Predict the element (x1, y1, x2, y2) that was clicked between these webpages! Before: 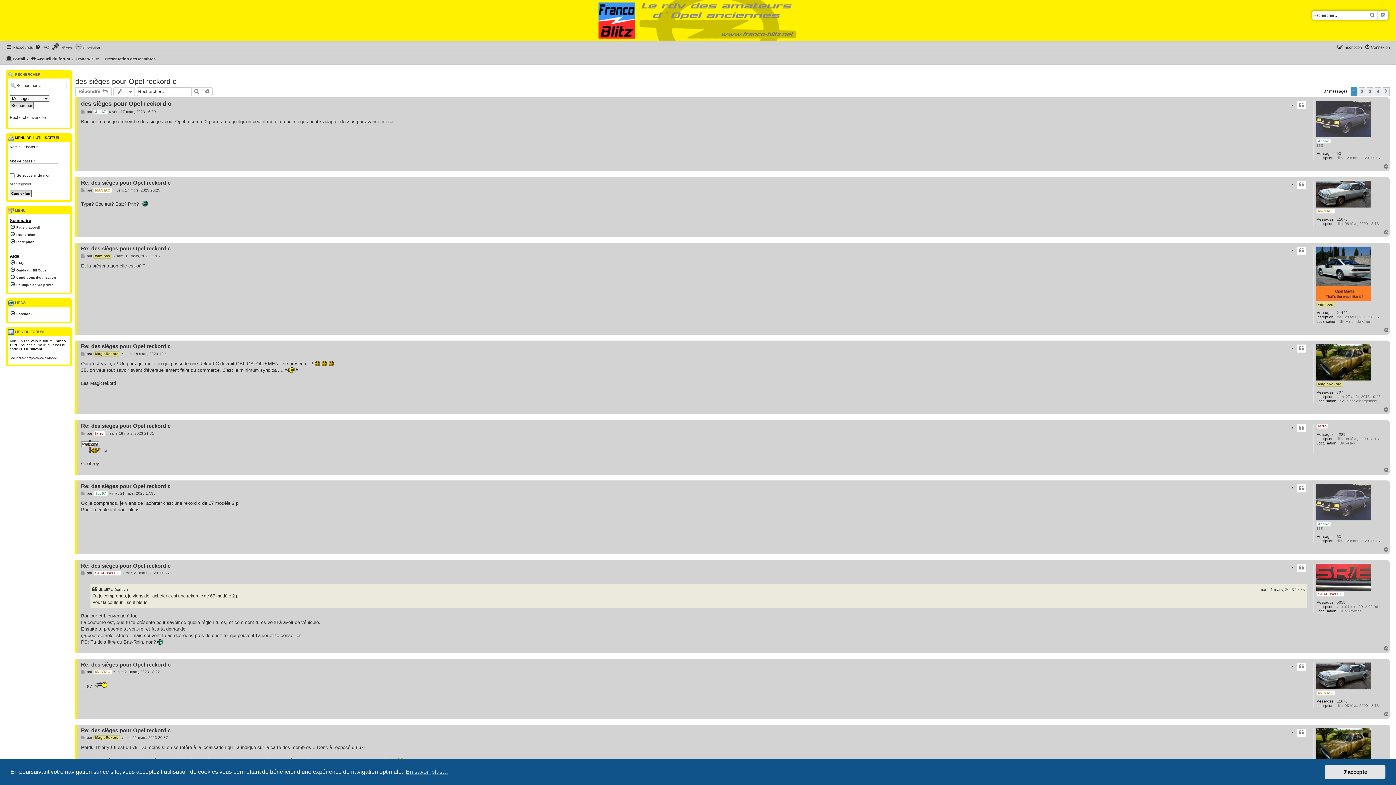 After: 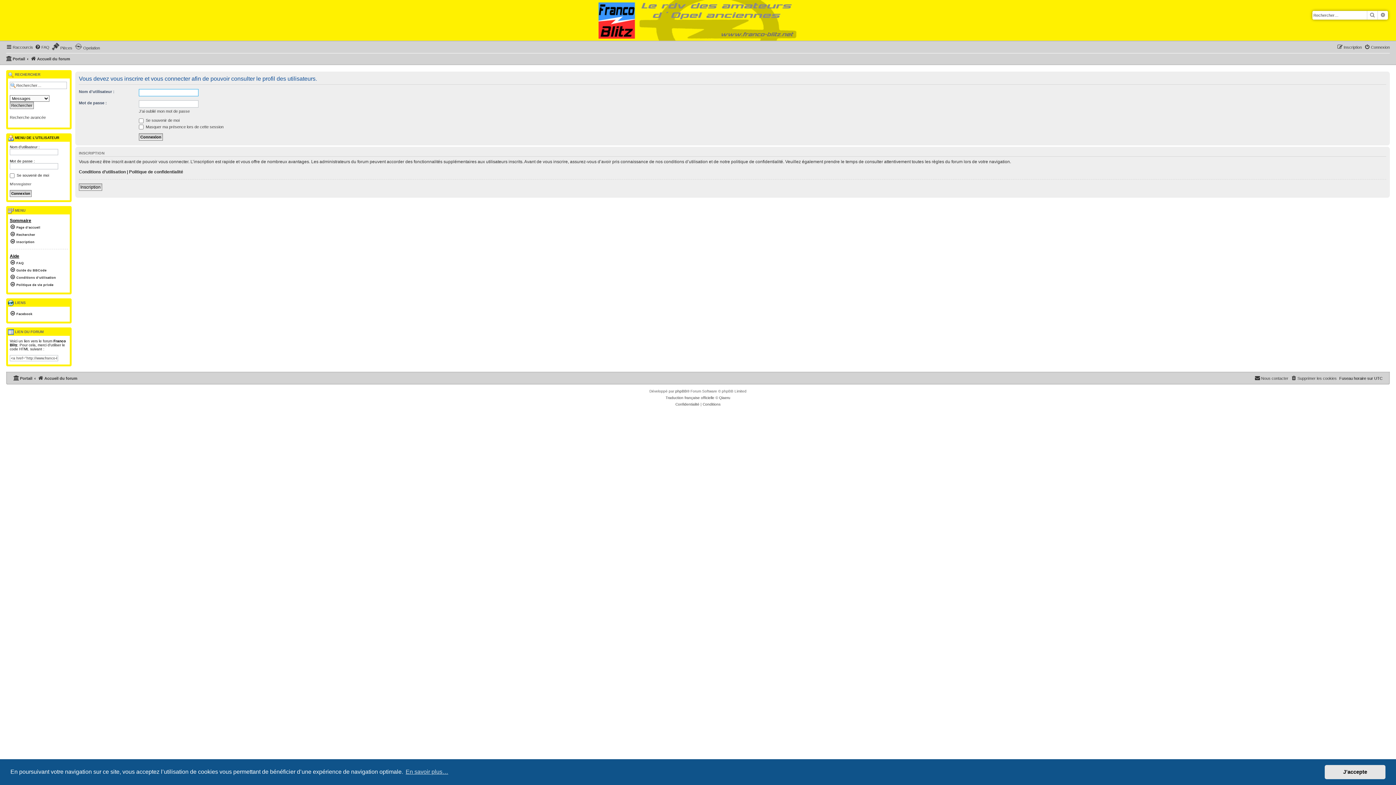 Action: label: Jbc67 bbox: (93, 109, 107, 114)